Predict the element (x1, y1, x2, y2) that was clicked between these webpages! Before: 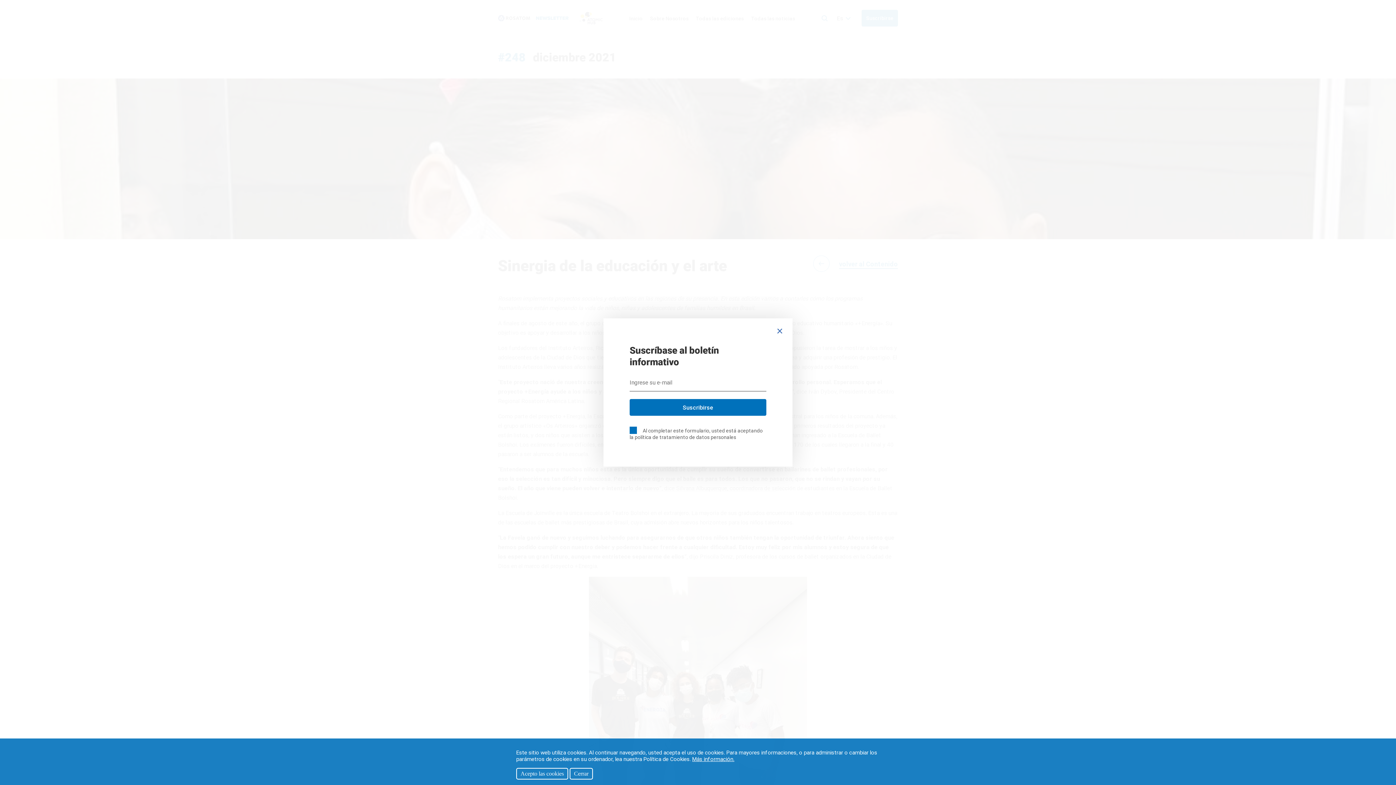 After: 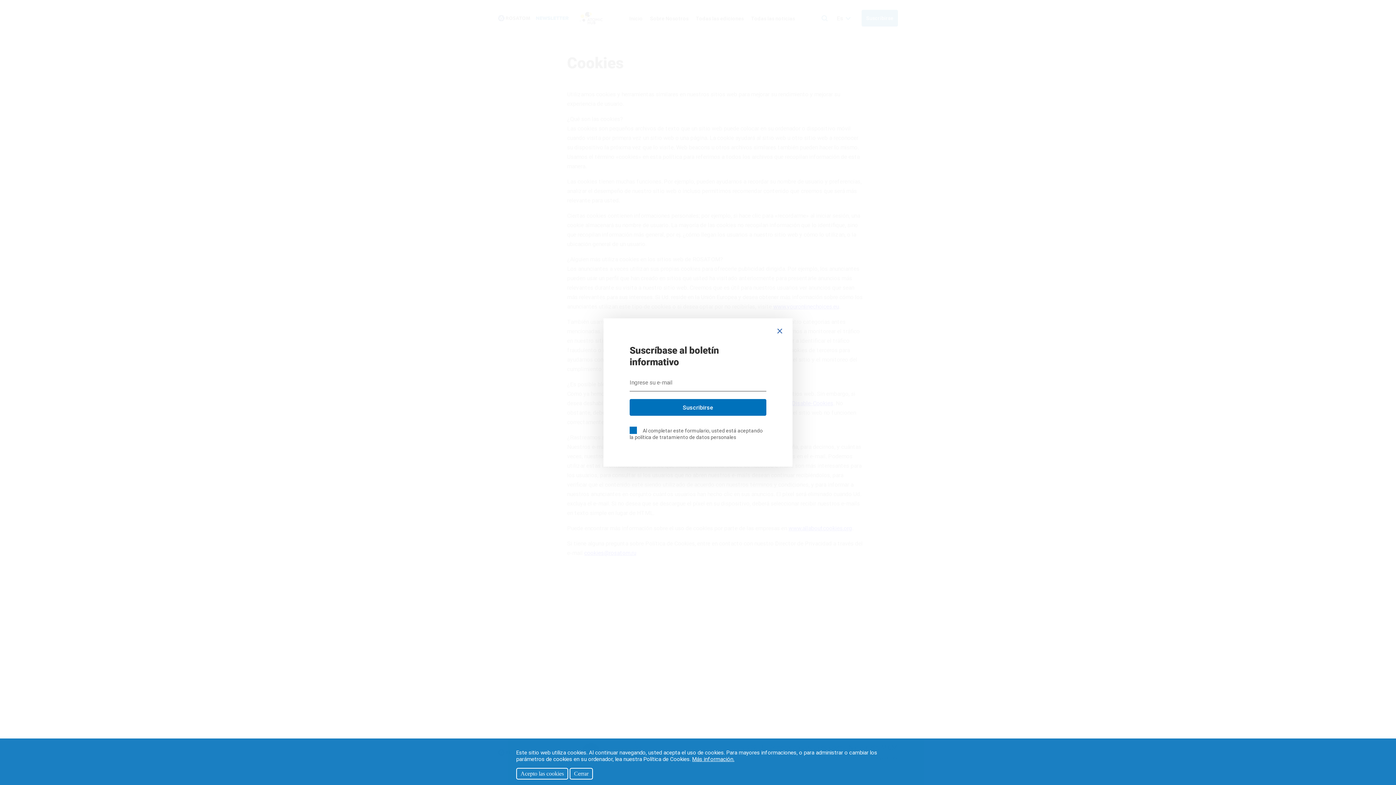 Action: label: Más información. bbox: (692, 756, 734, 762)